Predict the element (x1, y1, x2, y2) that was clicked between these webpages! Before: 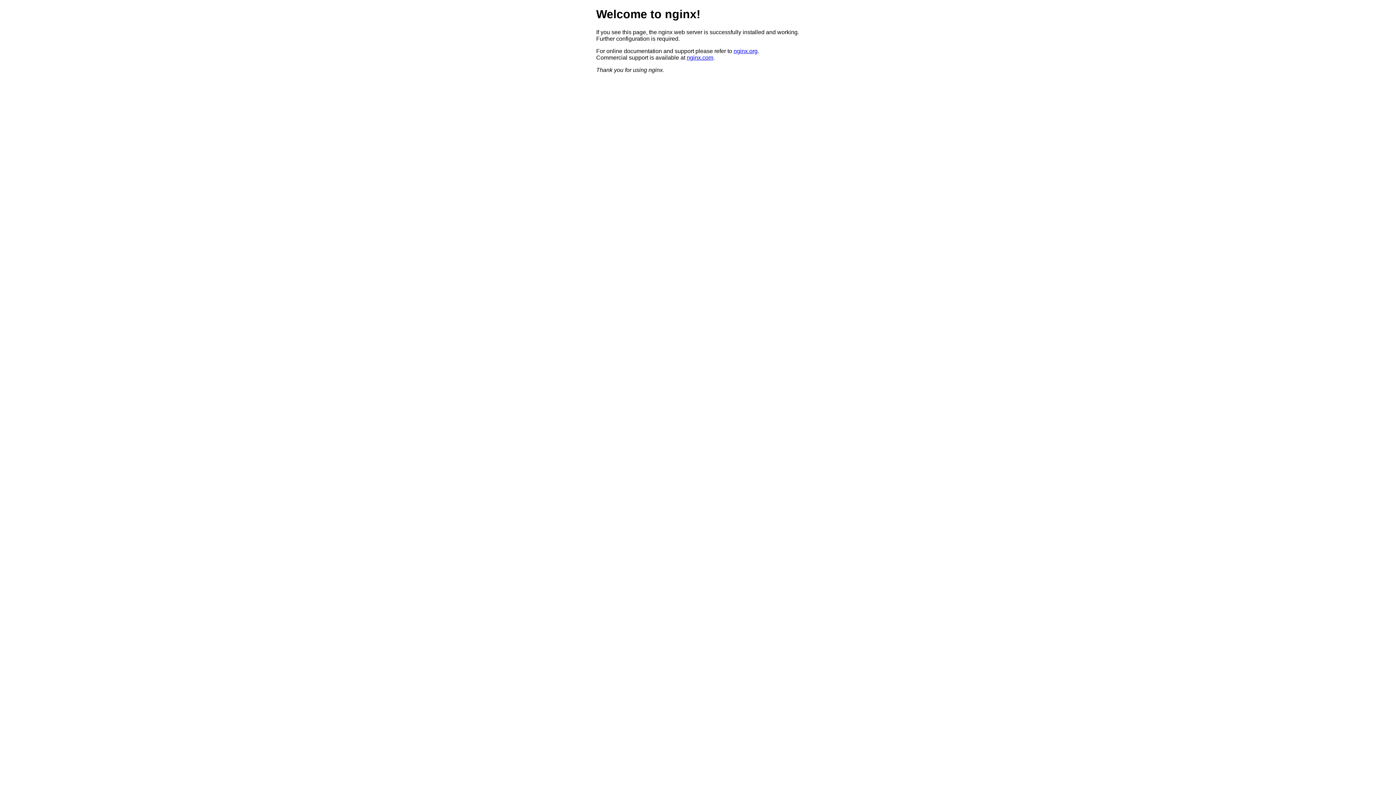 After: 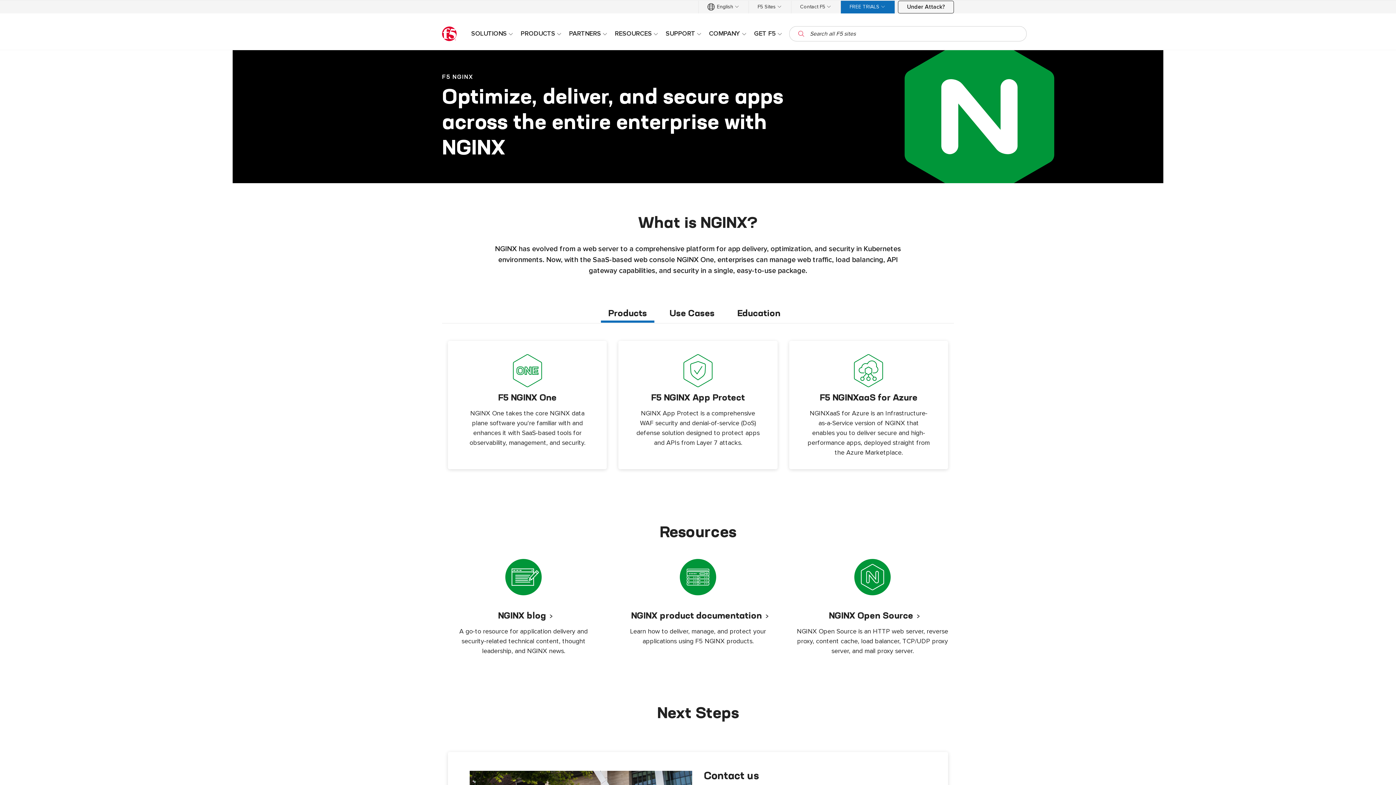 Action: label: nginx.com bbox: (686, 54, 713, 60)